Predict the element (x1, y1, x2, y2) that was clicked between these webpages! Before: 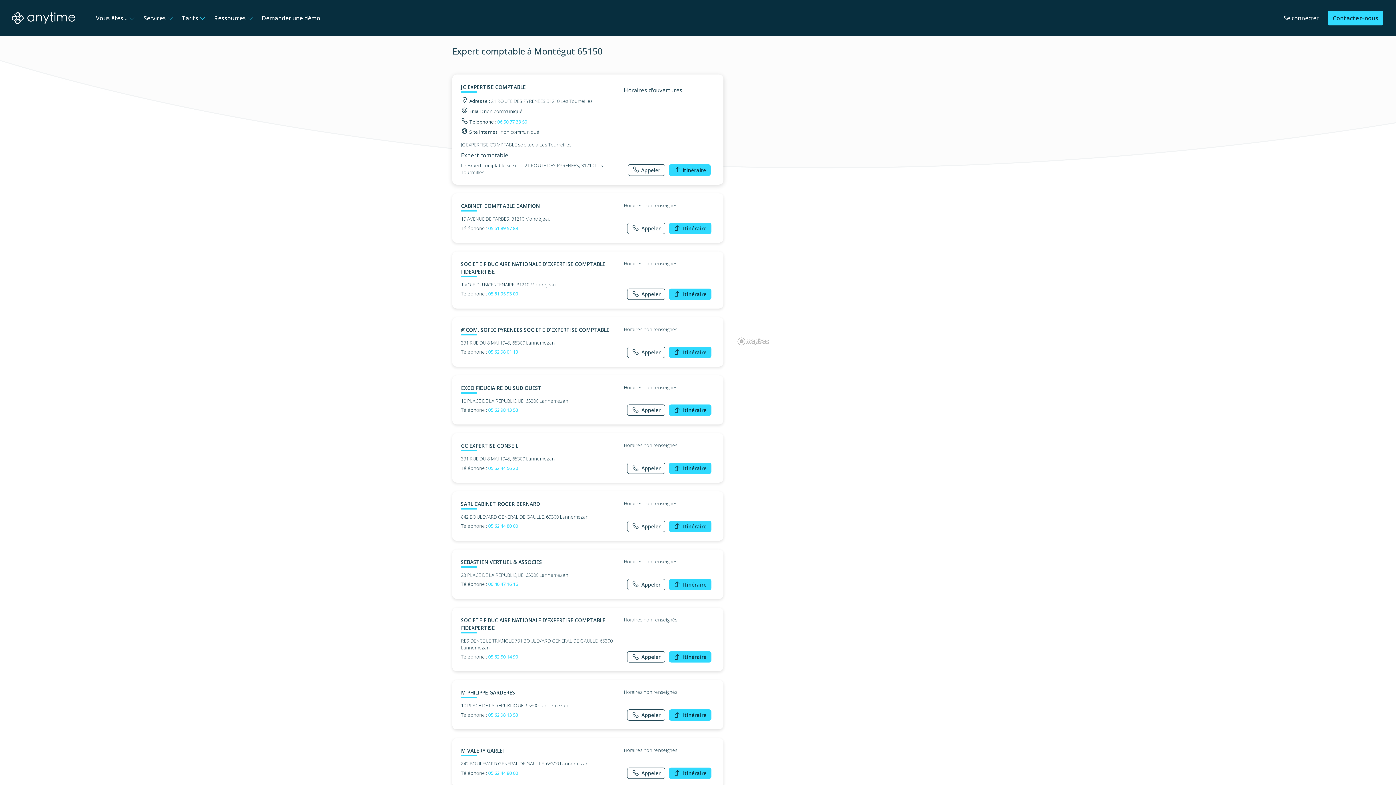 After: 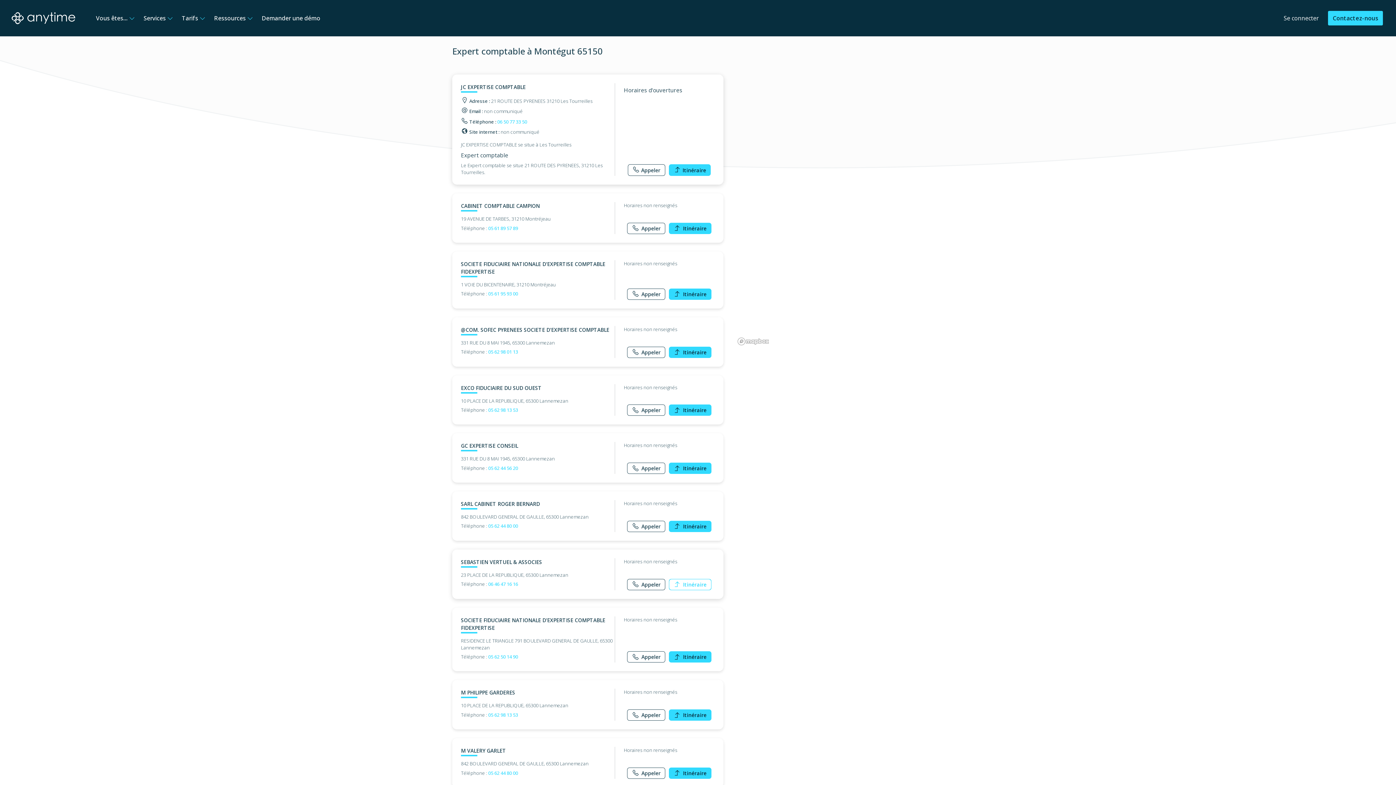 Action: label: Itinéraire bbox: (668, 579, 711, 590)